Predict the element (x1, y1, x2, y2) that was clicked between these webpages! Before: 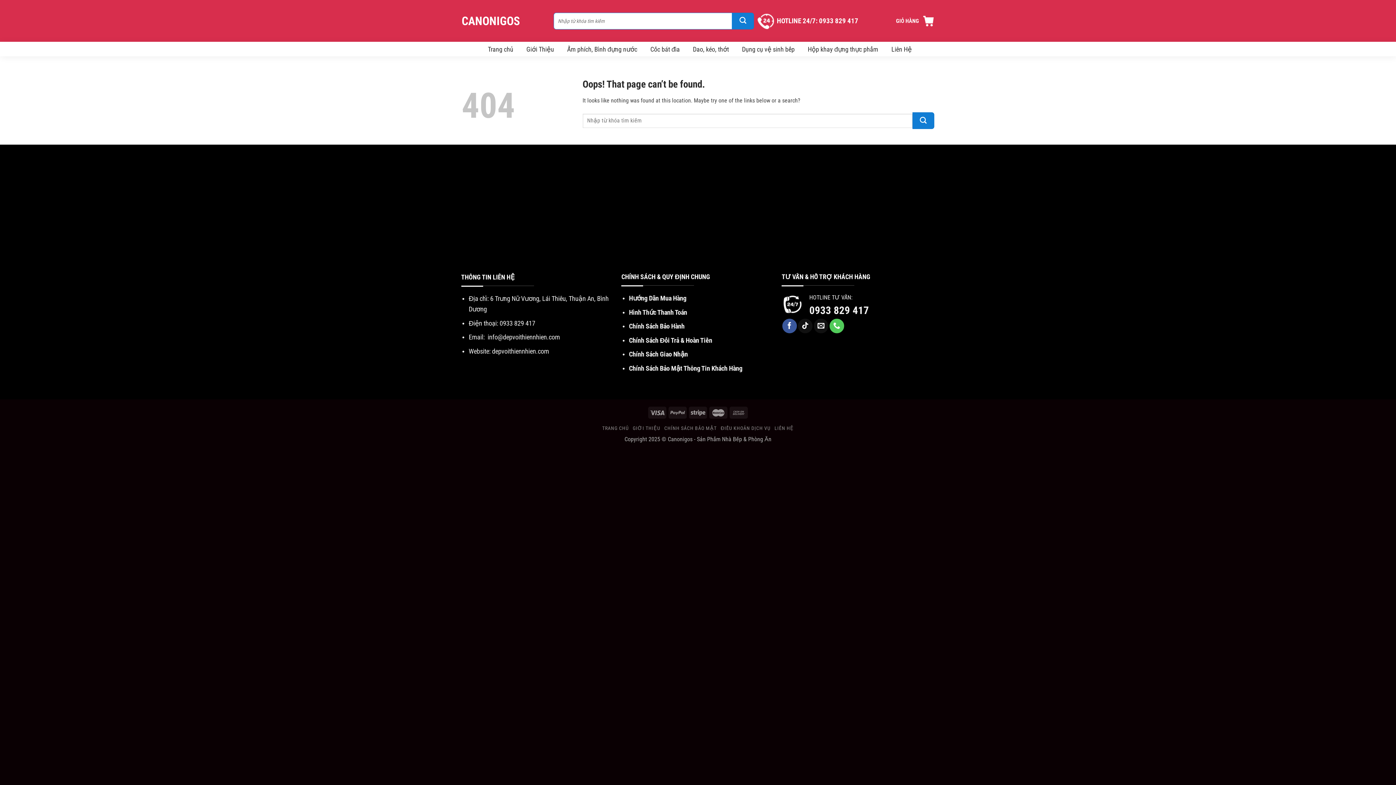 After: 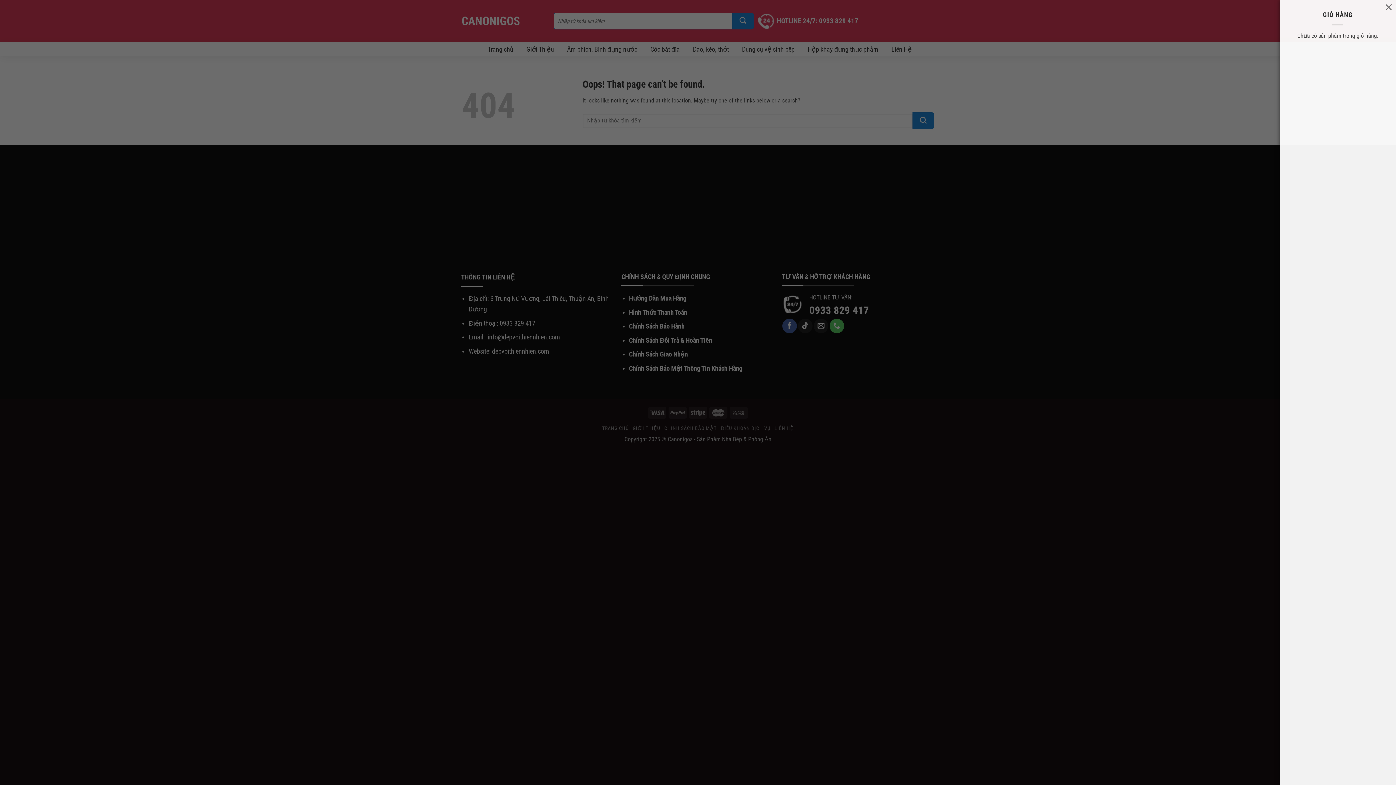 Action: bbox: (896, 11, 934, 30) label: GIỎ HÀNG